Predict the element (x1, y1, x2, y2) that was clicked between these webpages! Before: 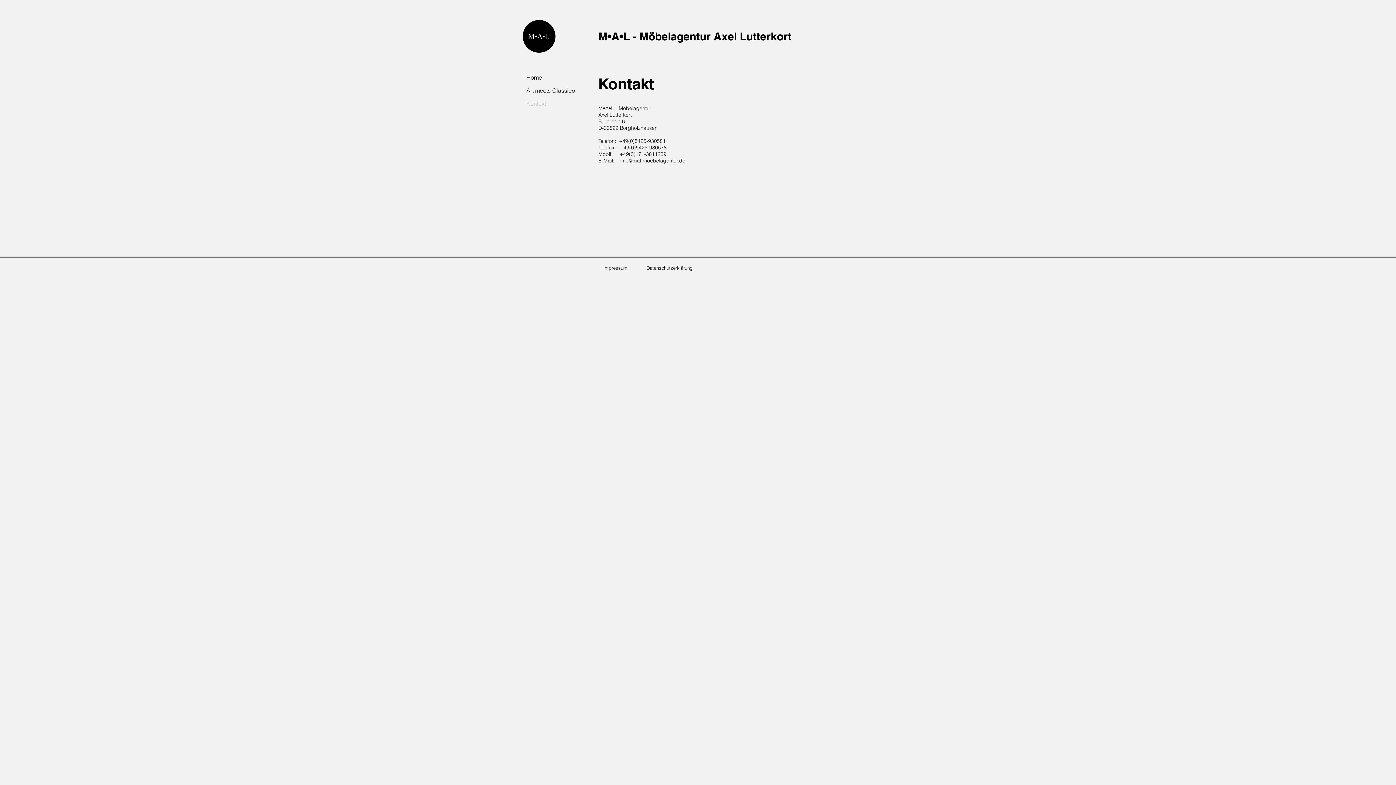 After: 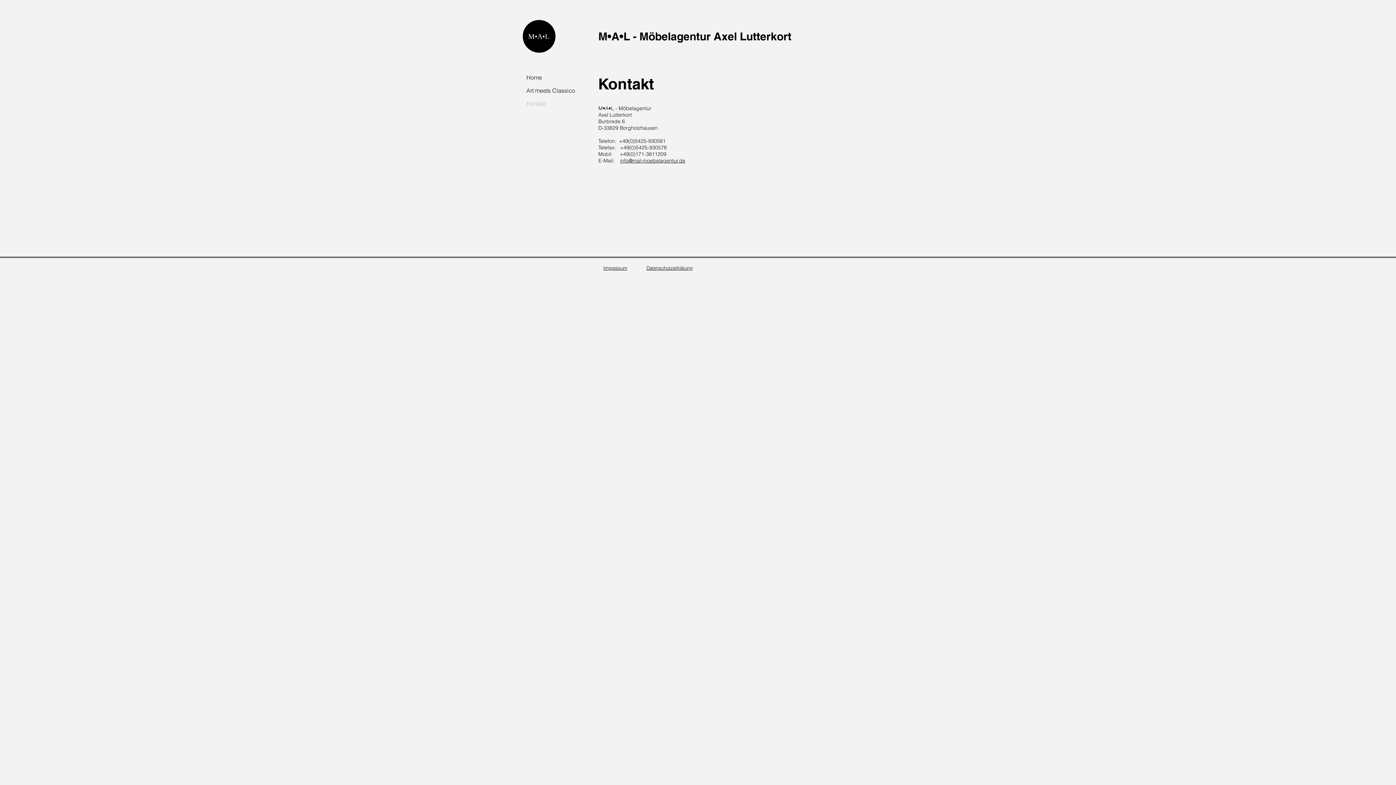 Action: label: Kontakt bbox: (522, 97, 579, 110)